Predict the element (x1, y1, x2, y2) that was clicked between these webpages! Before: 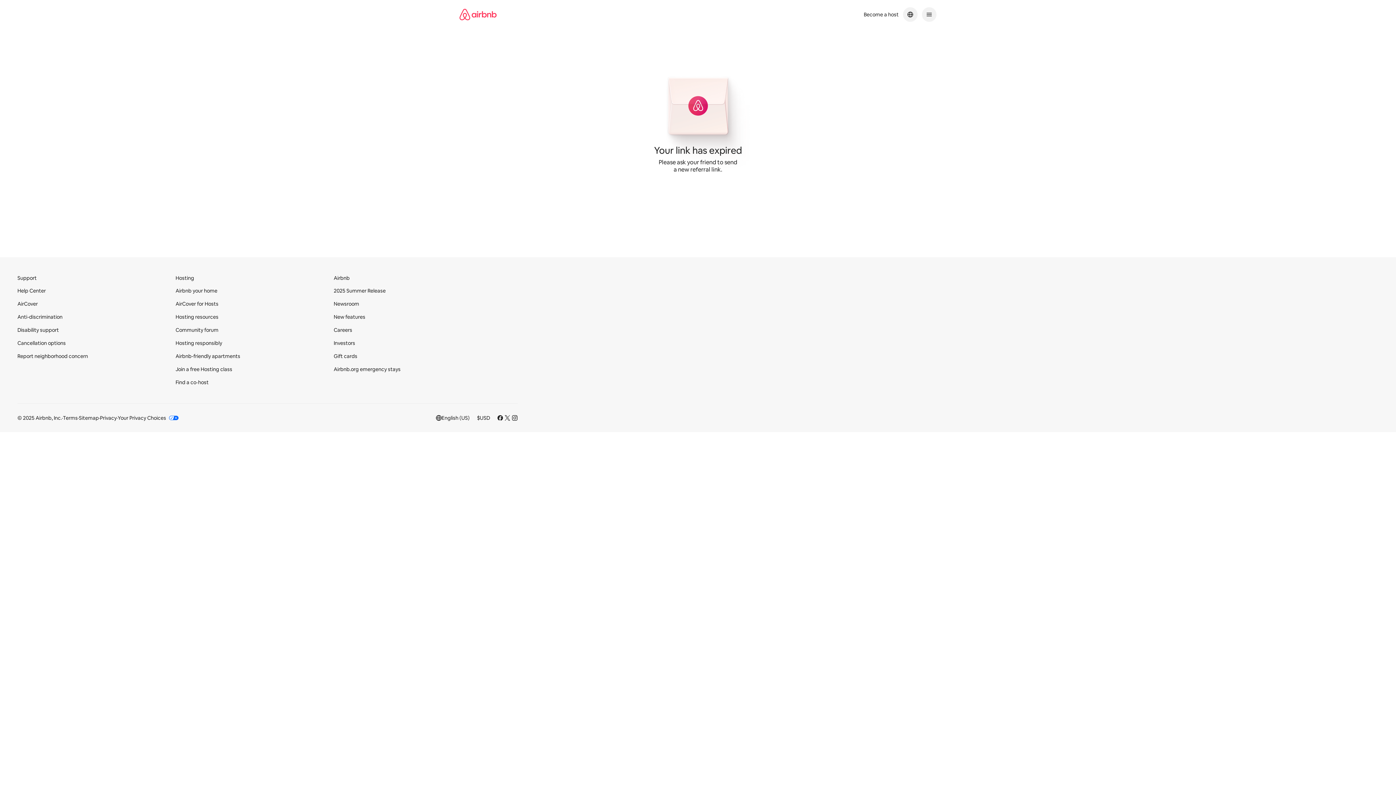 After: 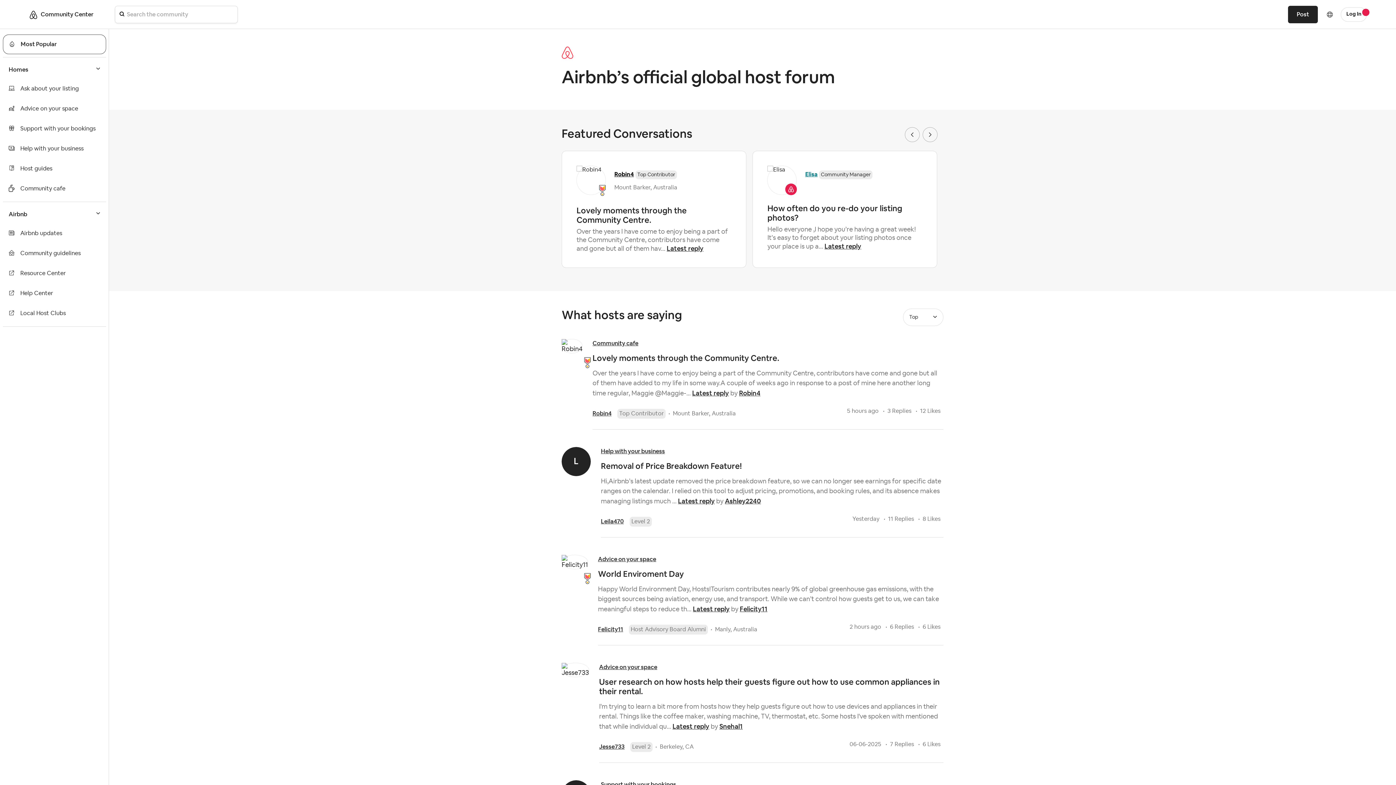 Action: bbox: (175, 326, 218, 333) label: Community forum